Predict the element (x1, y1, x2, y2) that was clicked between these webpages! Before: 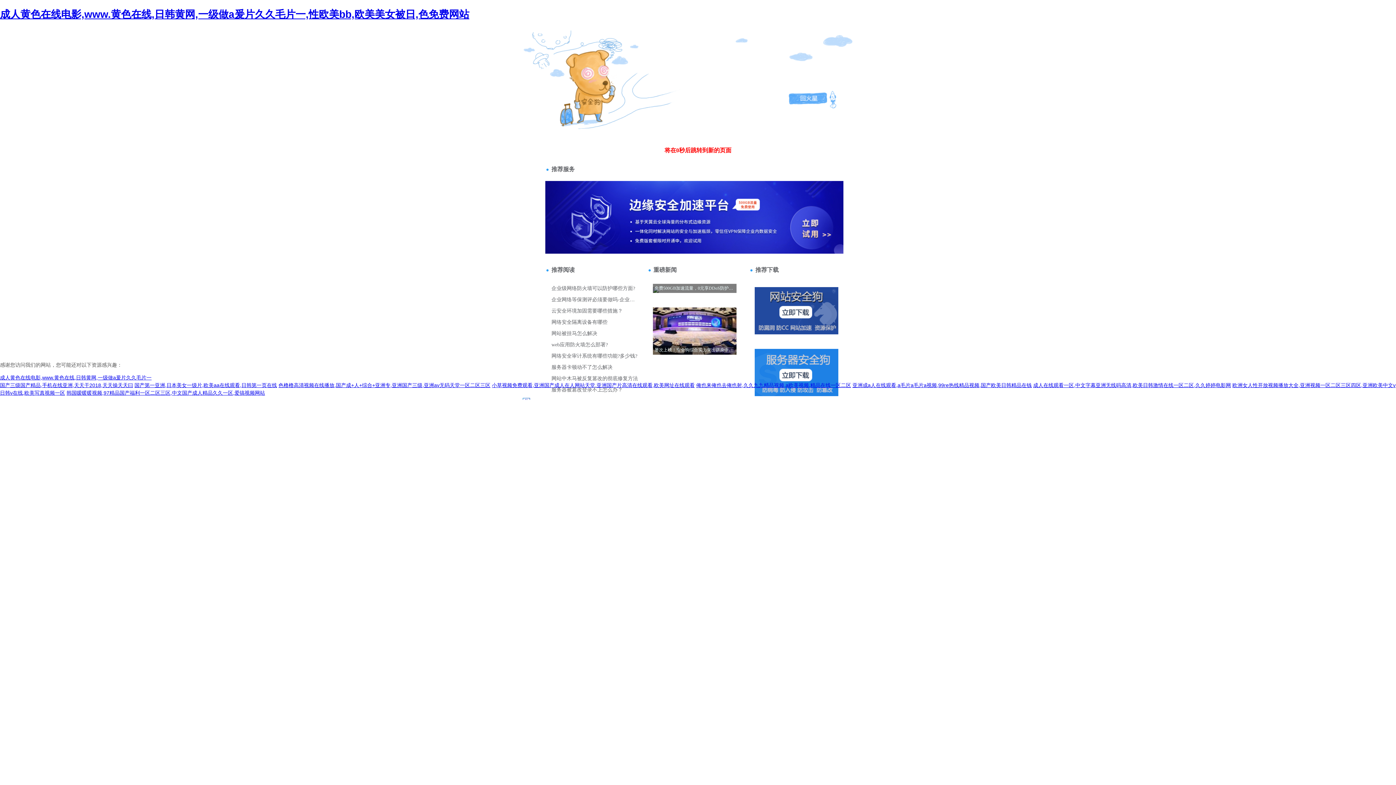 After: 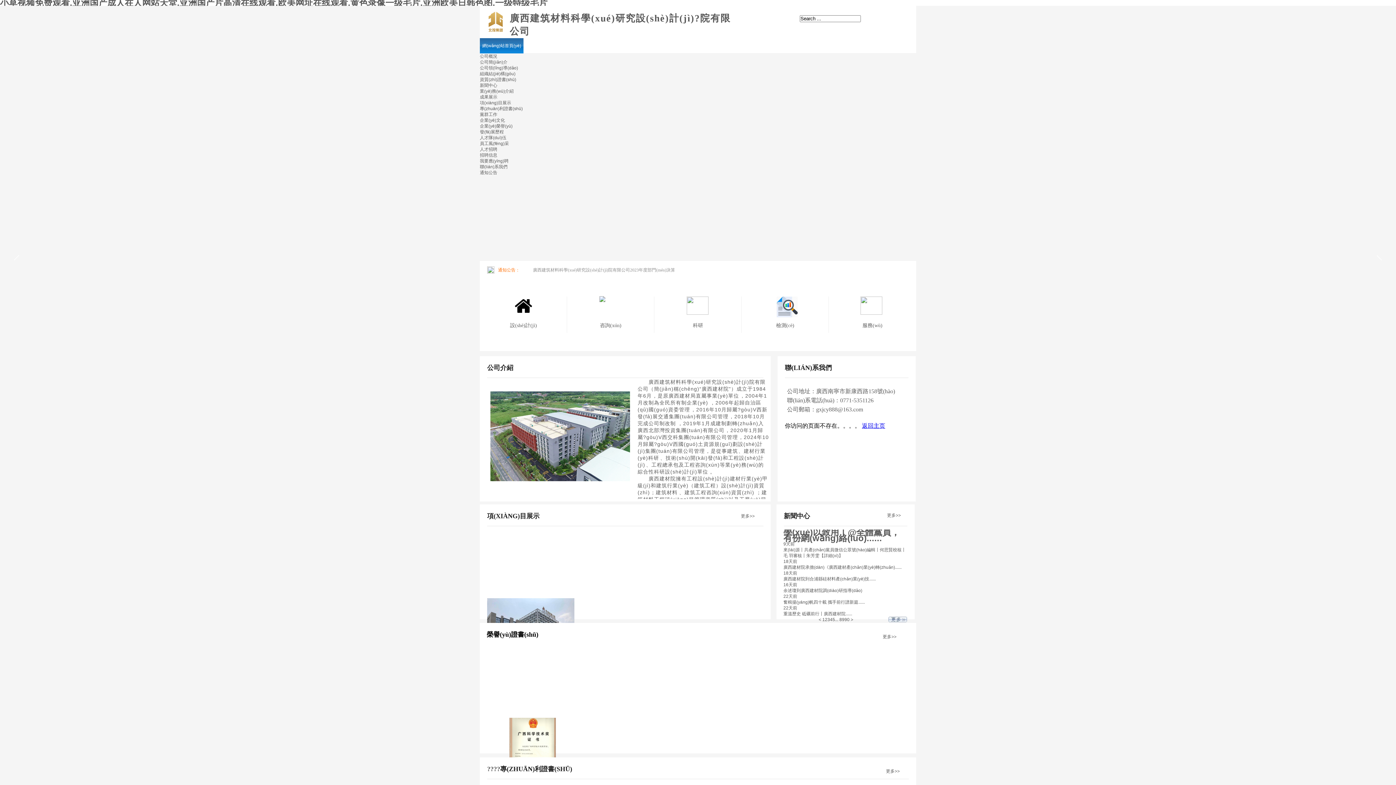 Action: label: 小草视频免费观看,亚洲国产成人在人网站天堂,亚洲国产片高清在线观看,欧美网址在线观看 bbox: (492, 382, 694, 388)